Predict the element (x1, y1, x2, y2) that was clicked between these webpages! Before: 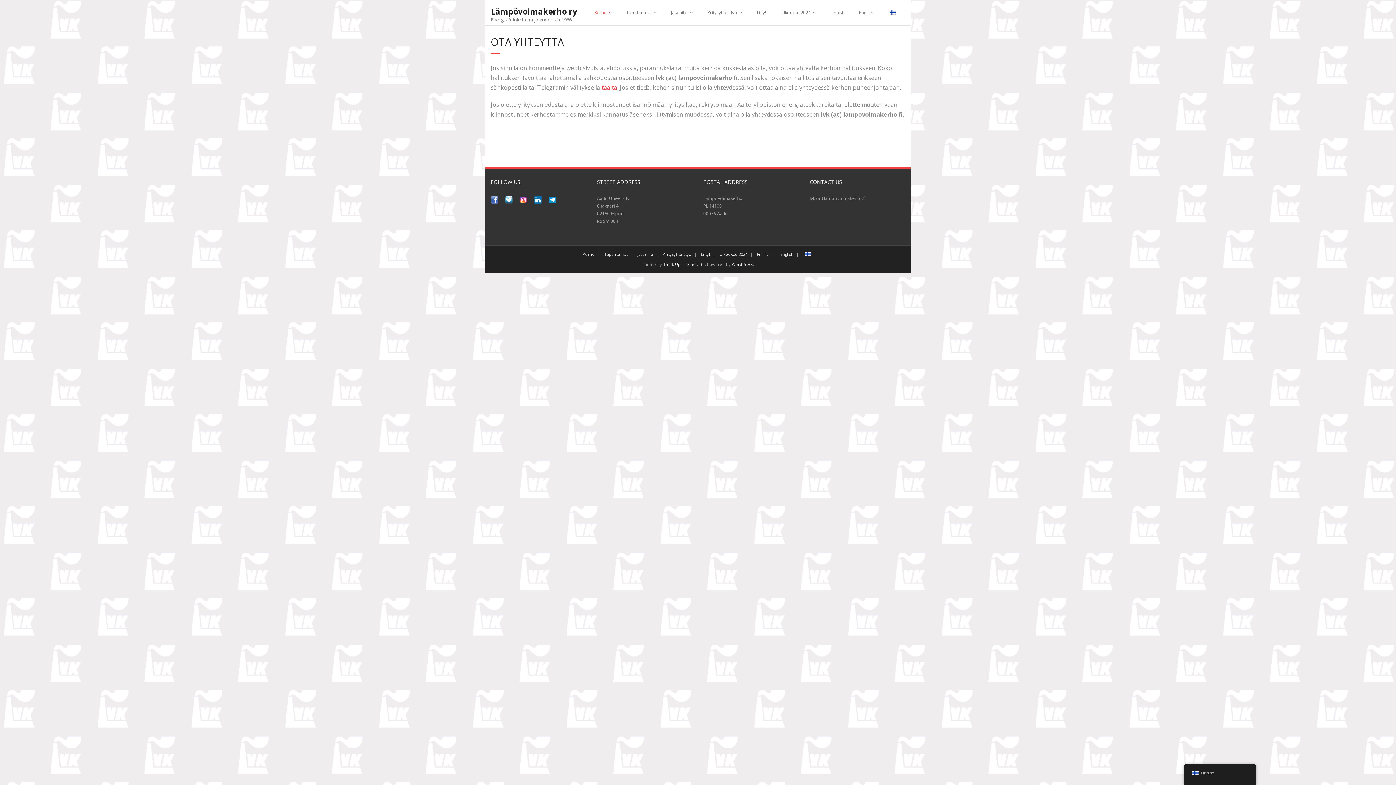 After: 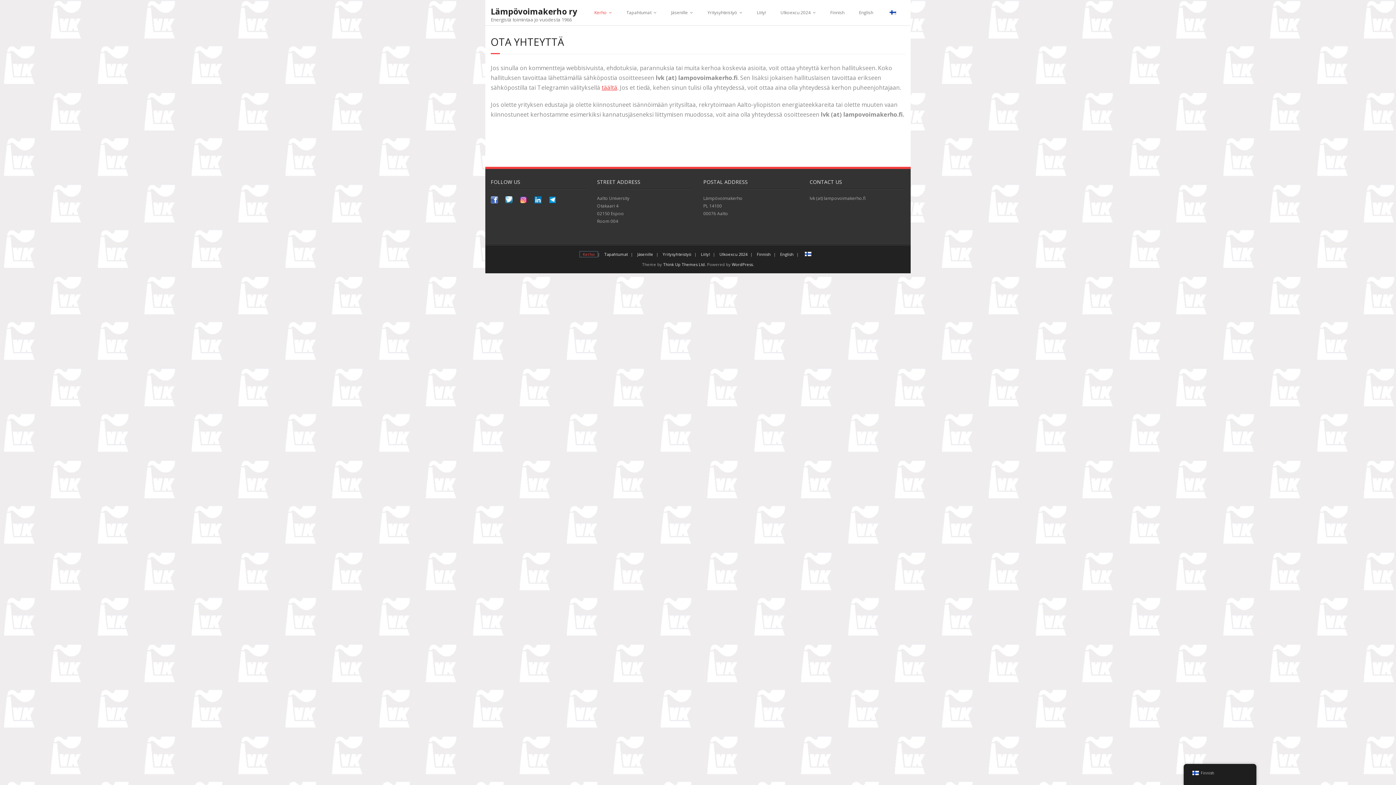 Action: label: Kerho bbox: (580, 251, 597, 257)